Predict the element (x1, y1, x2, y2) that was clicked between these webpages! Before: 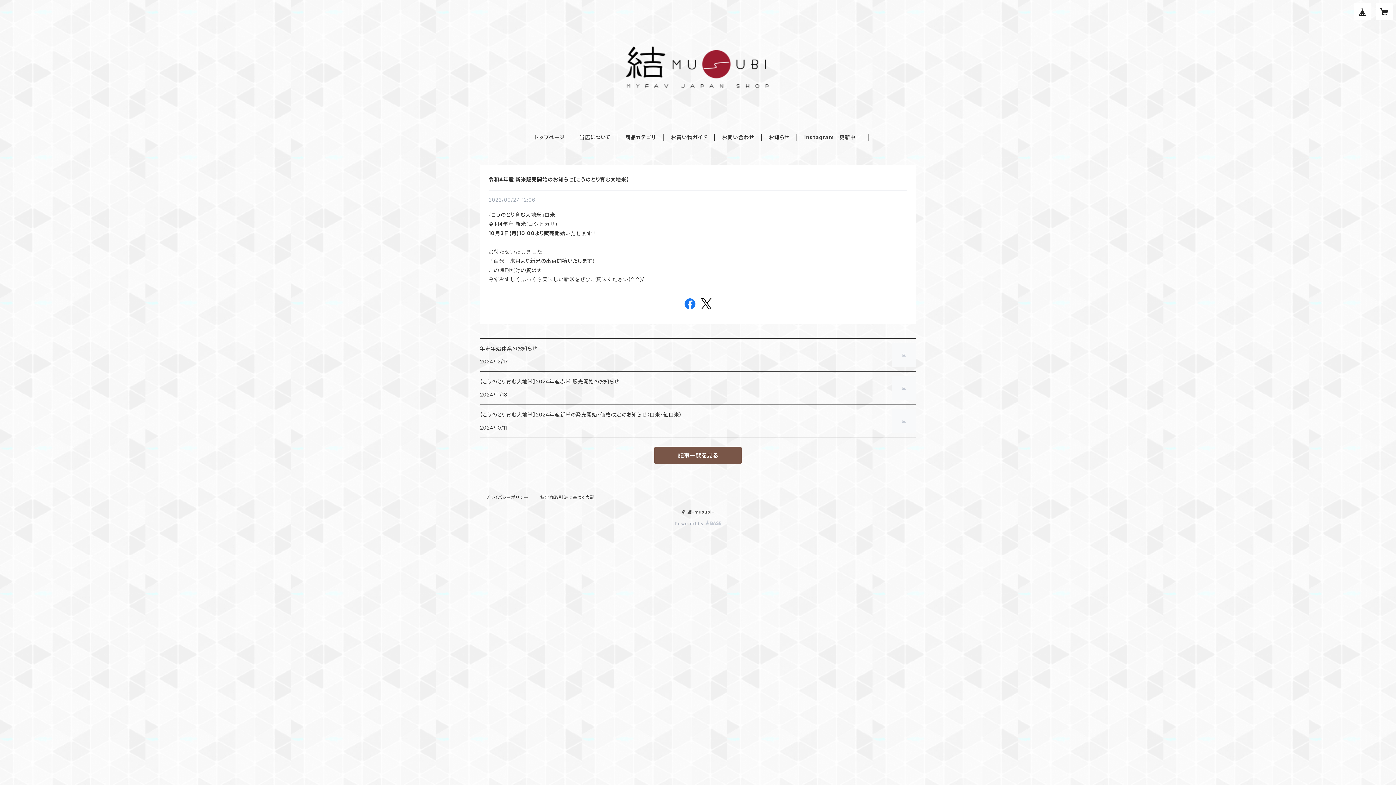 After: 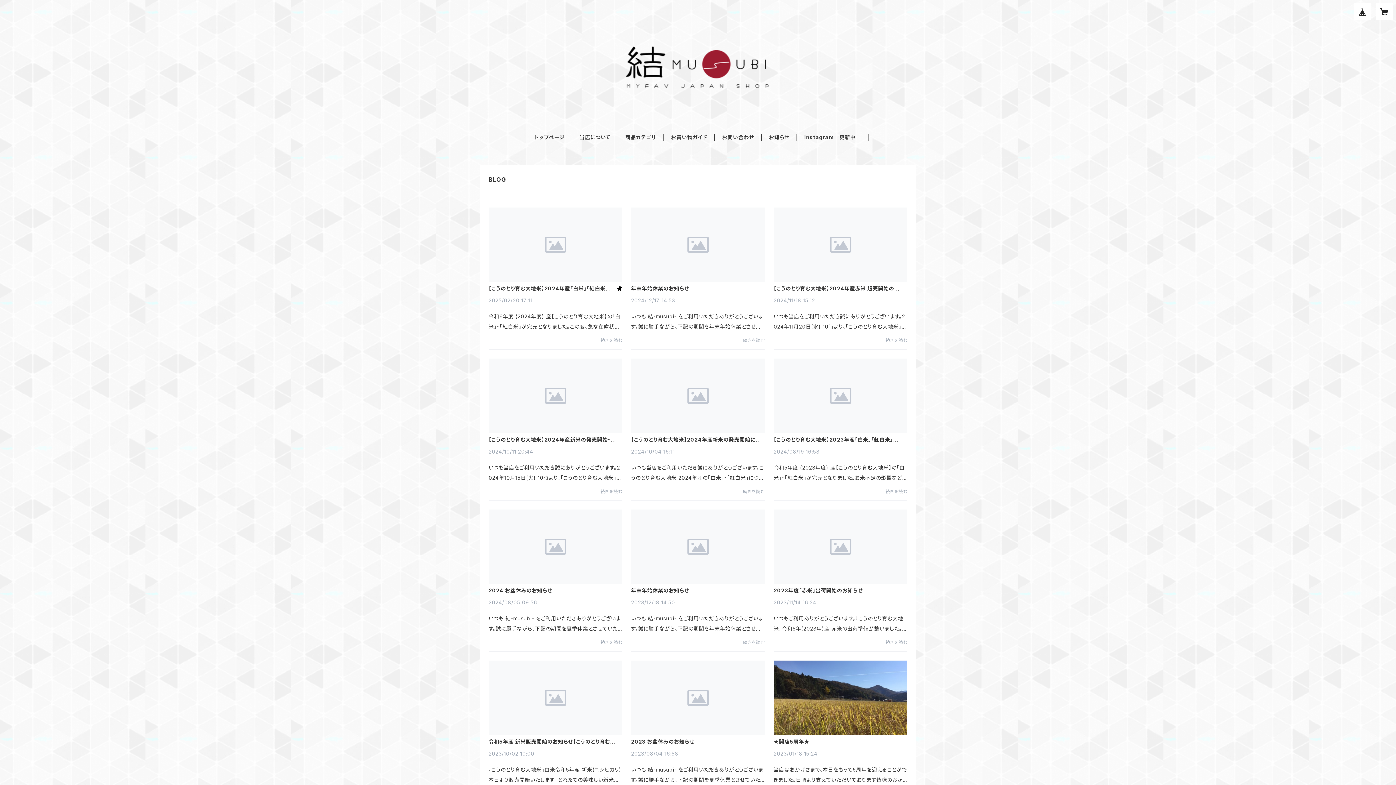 Action: label: お知らせ bbox: (769, 134, 789, 140)